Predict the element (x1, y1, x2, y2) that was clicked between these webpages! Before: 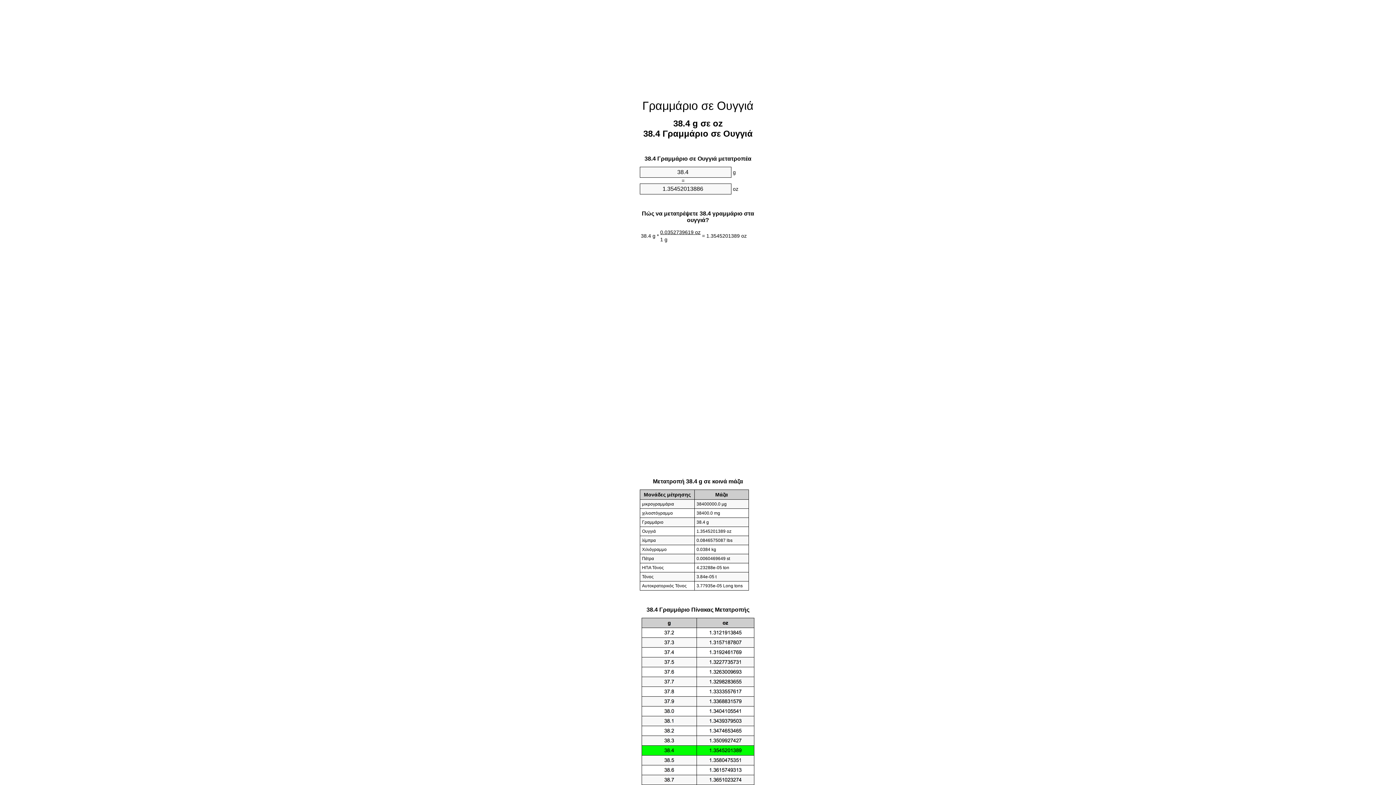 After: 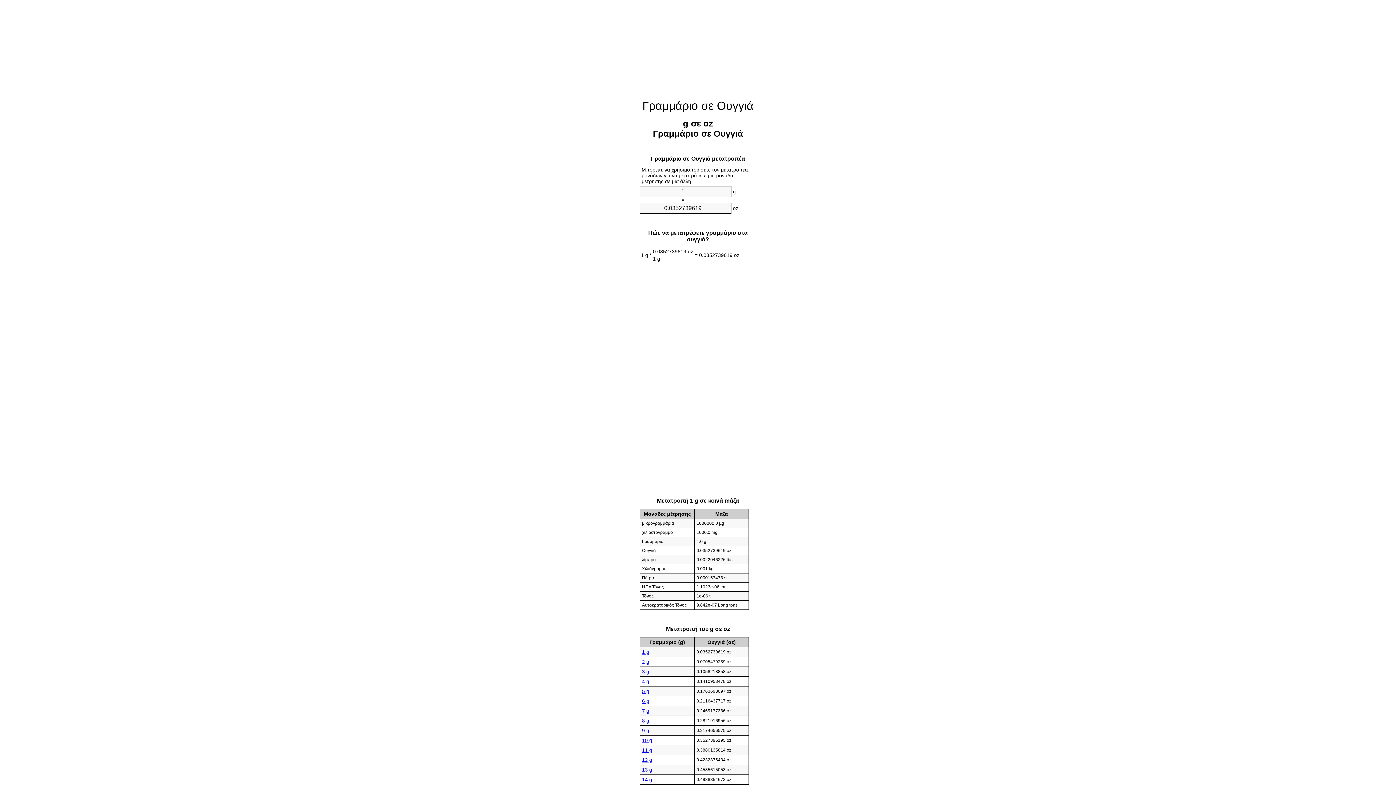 Action: bbox: (642, 99, 753, 112) label: Γραμμάριο σε Ουγγιά